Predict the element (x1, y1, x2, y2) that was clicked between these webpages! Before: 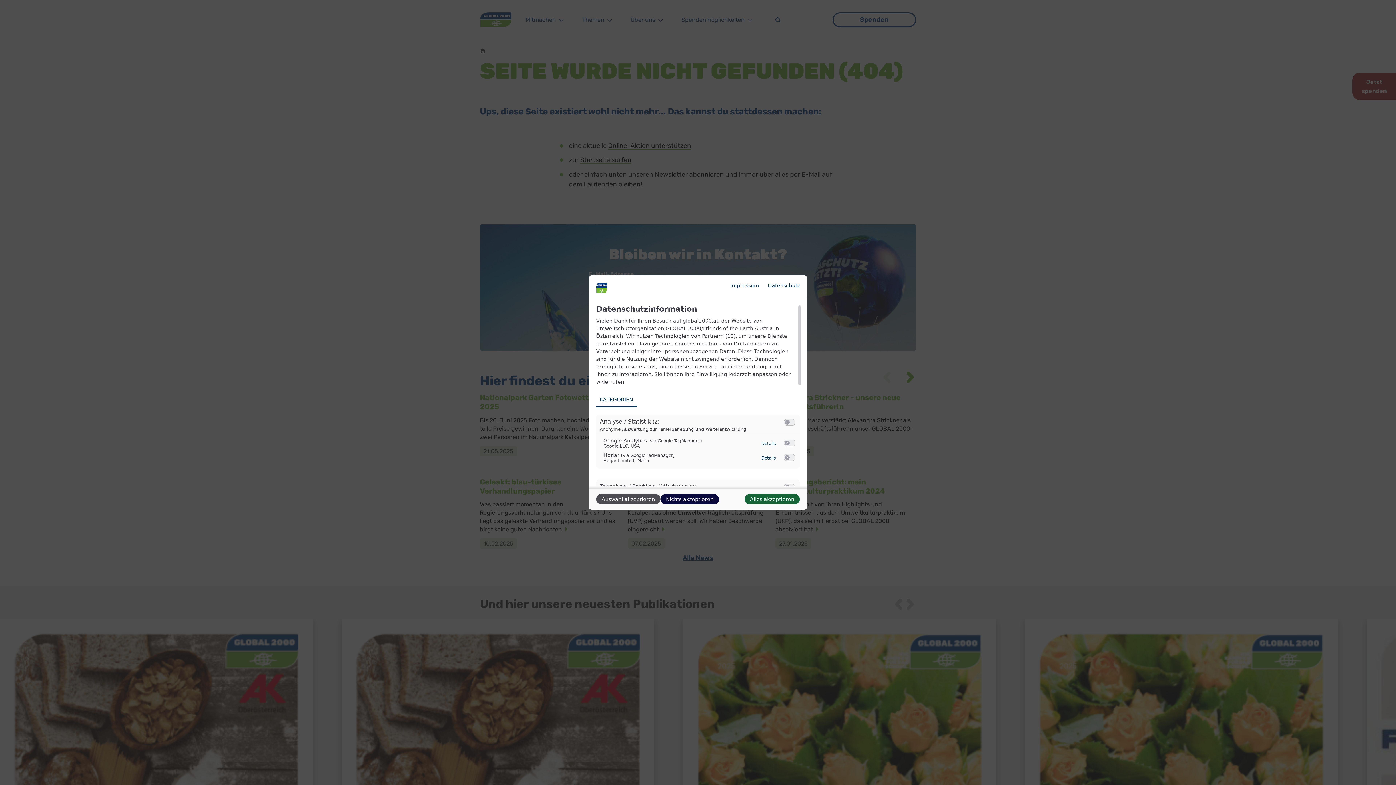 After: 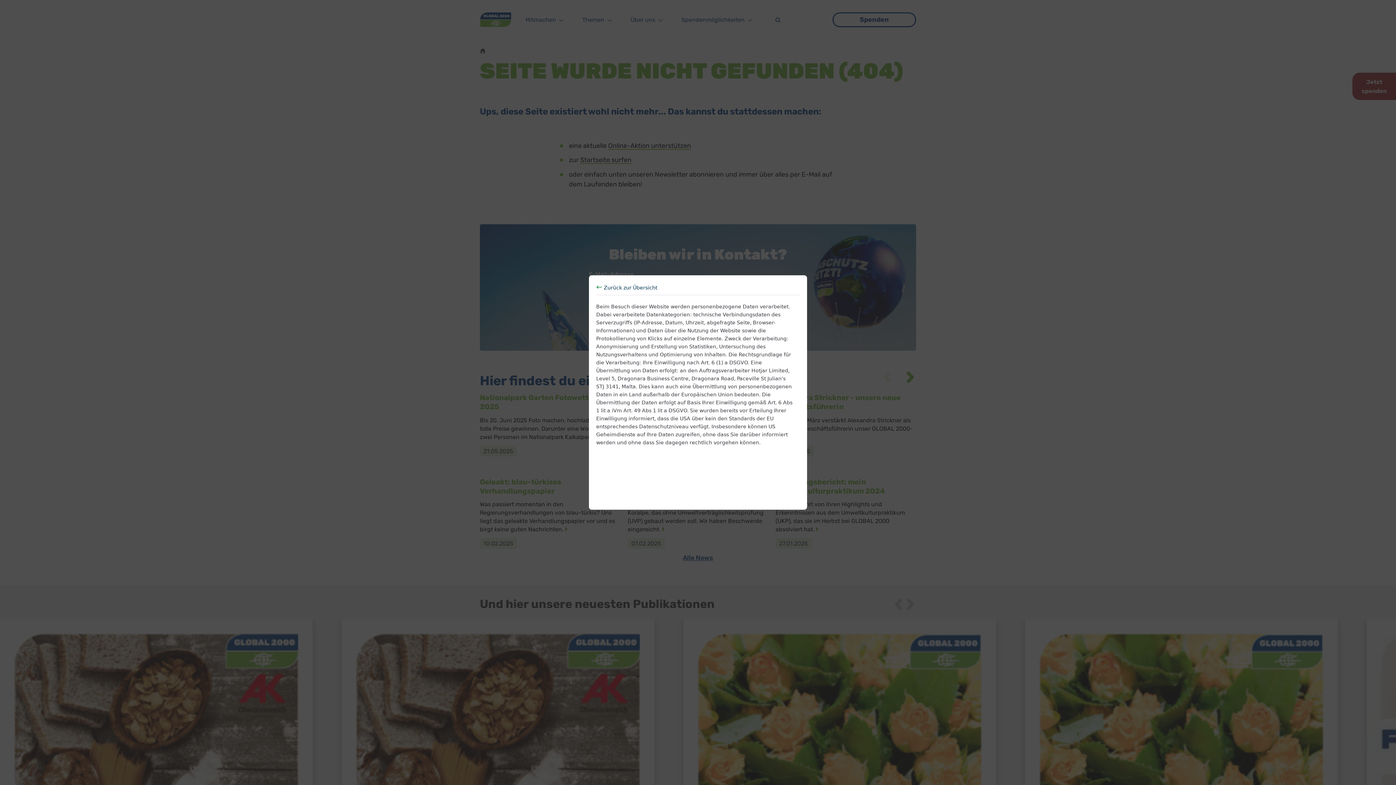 Action: bbox: (761, 455, 776, 460) label: Details
zu Hotjar (via Google TagManager)